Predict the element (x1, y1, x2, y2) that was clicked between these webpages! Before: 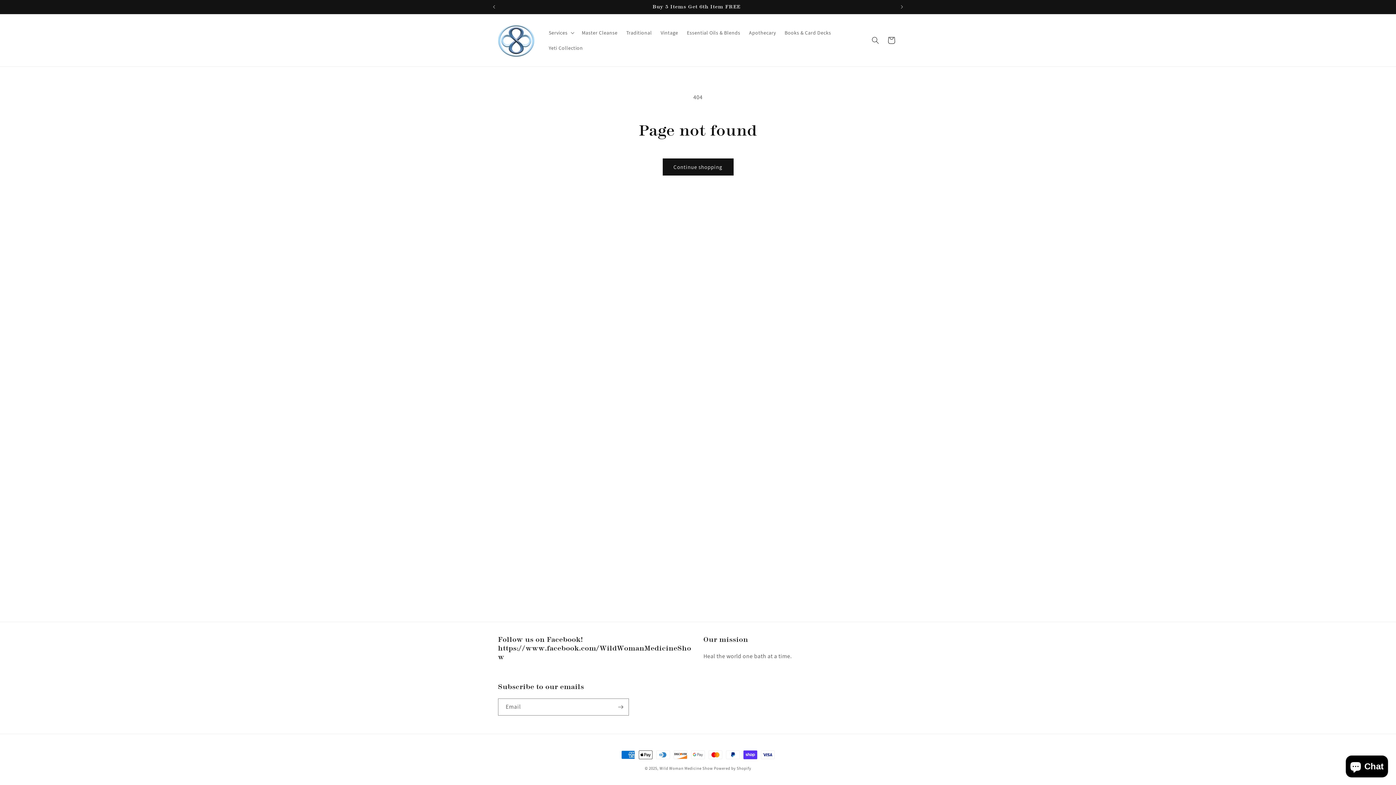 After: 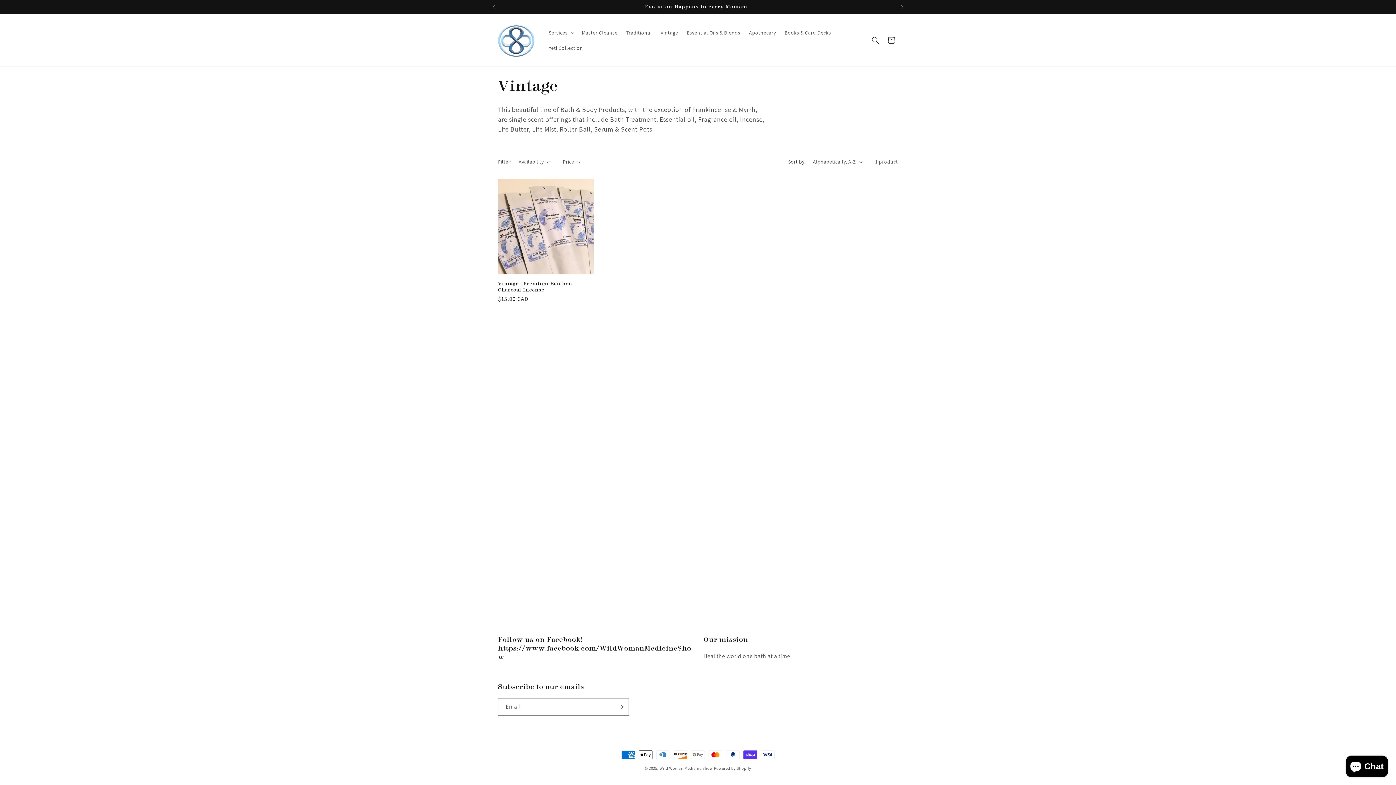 Action: bbox: (656, 25, 682, 40) label: Vintage